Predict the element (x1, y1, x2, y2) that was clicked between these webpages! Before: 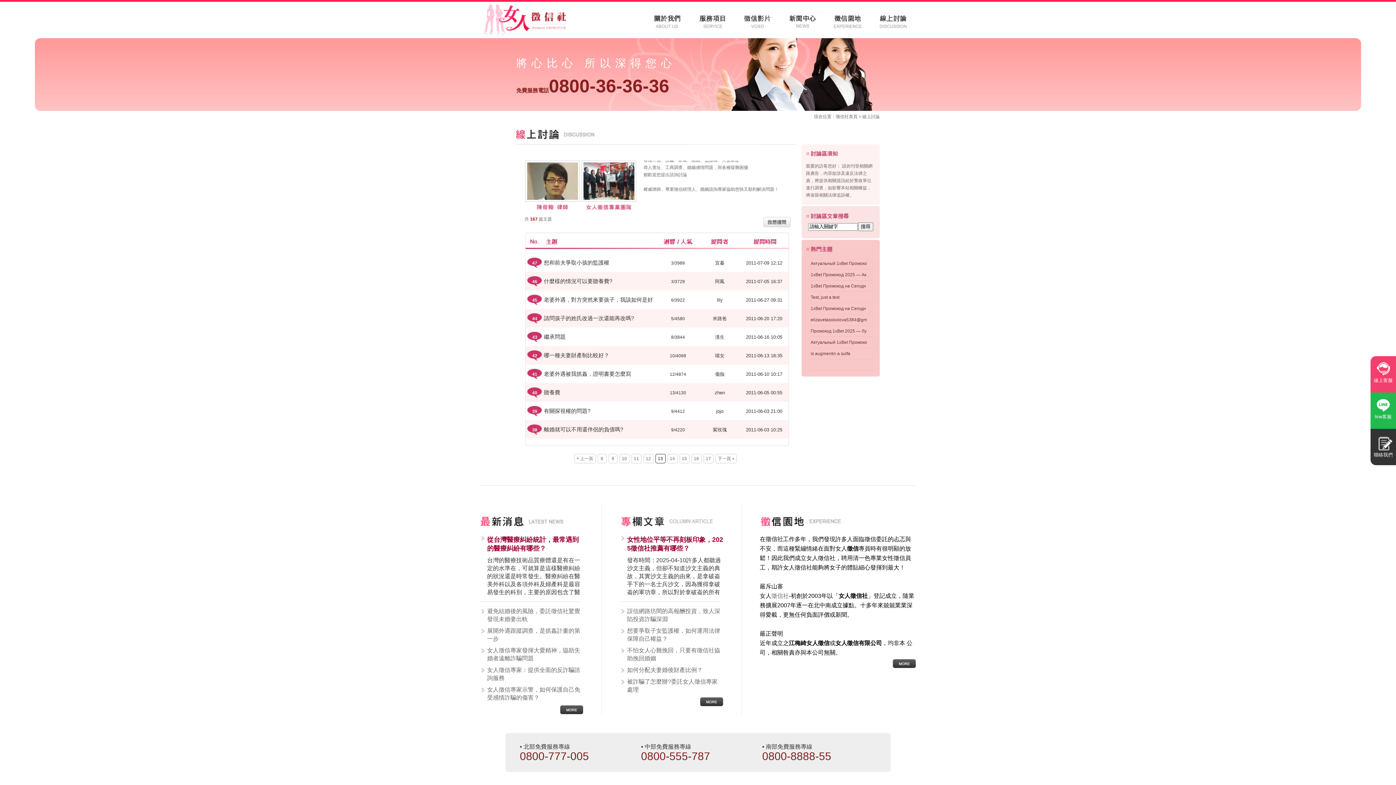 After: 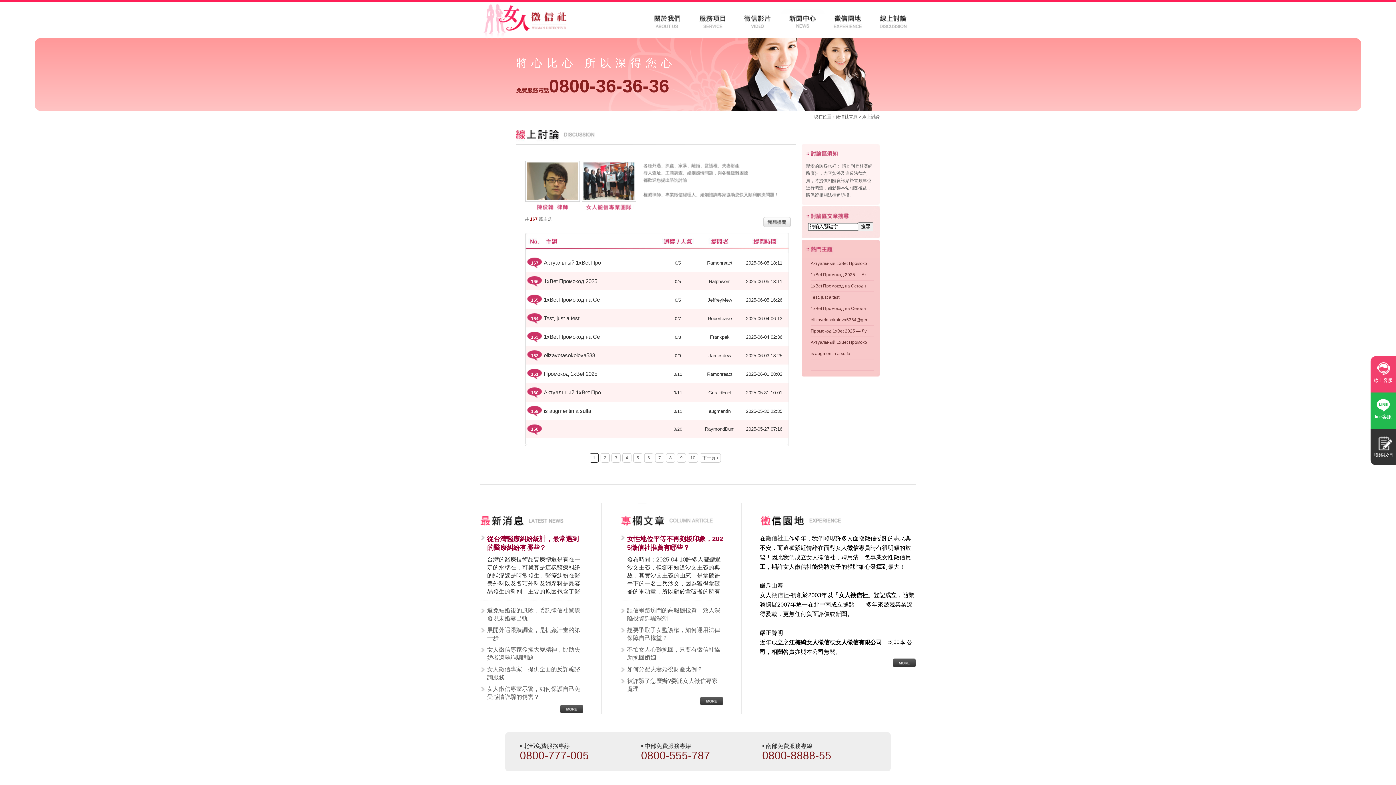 Action: label: 線上討論 bbox: (862, 114, 880, 119)